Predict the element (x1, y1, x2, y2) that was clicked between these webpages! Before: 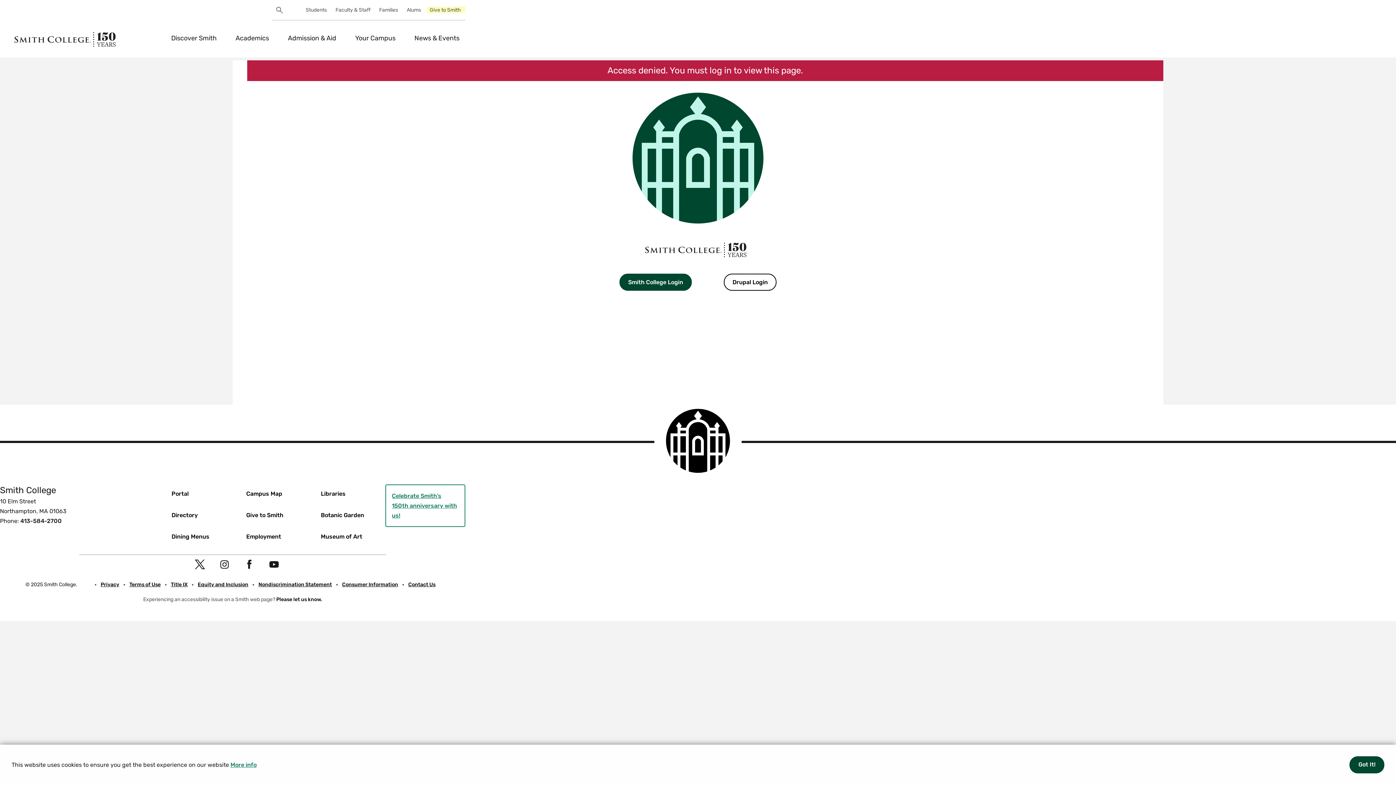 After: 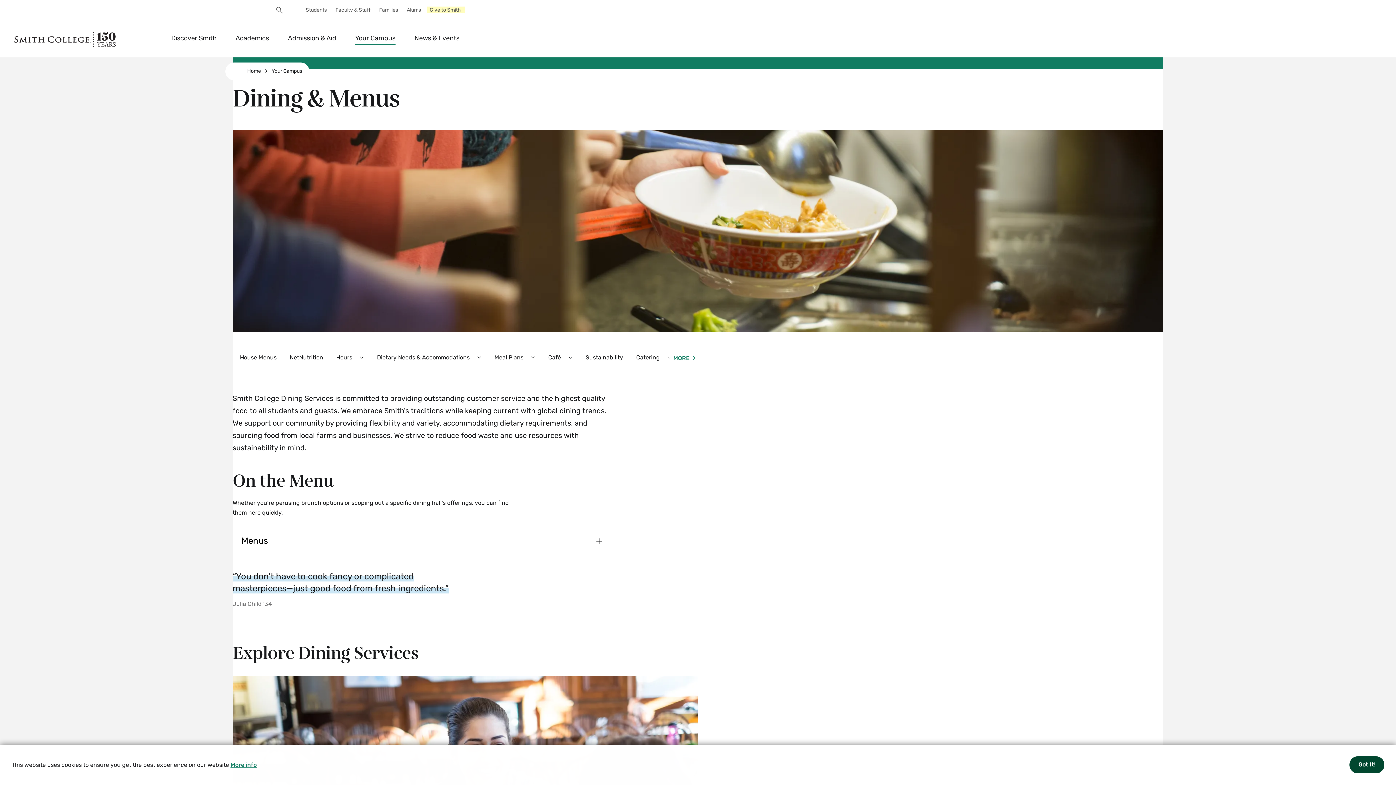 Action: bbox: (171, 532, 209, 541) label: Dining Menus